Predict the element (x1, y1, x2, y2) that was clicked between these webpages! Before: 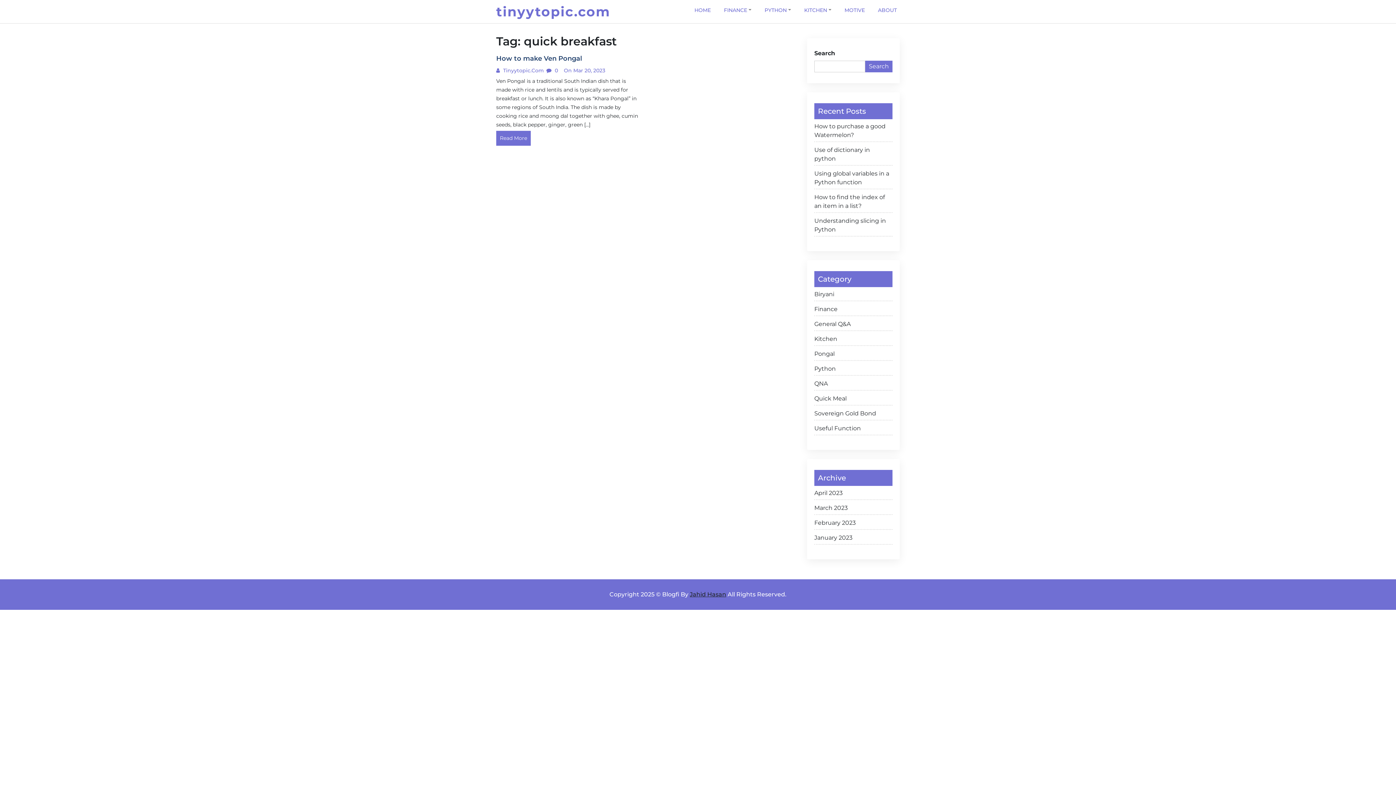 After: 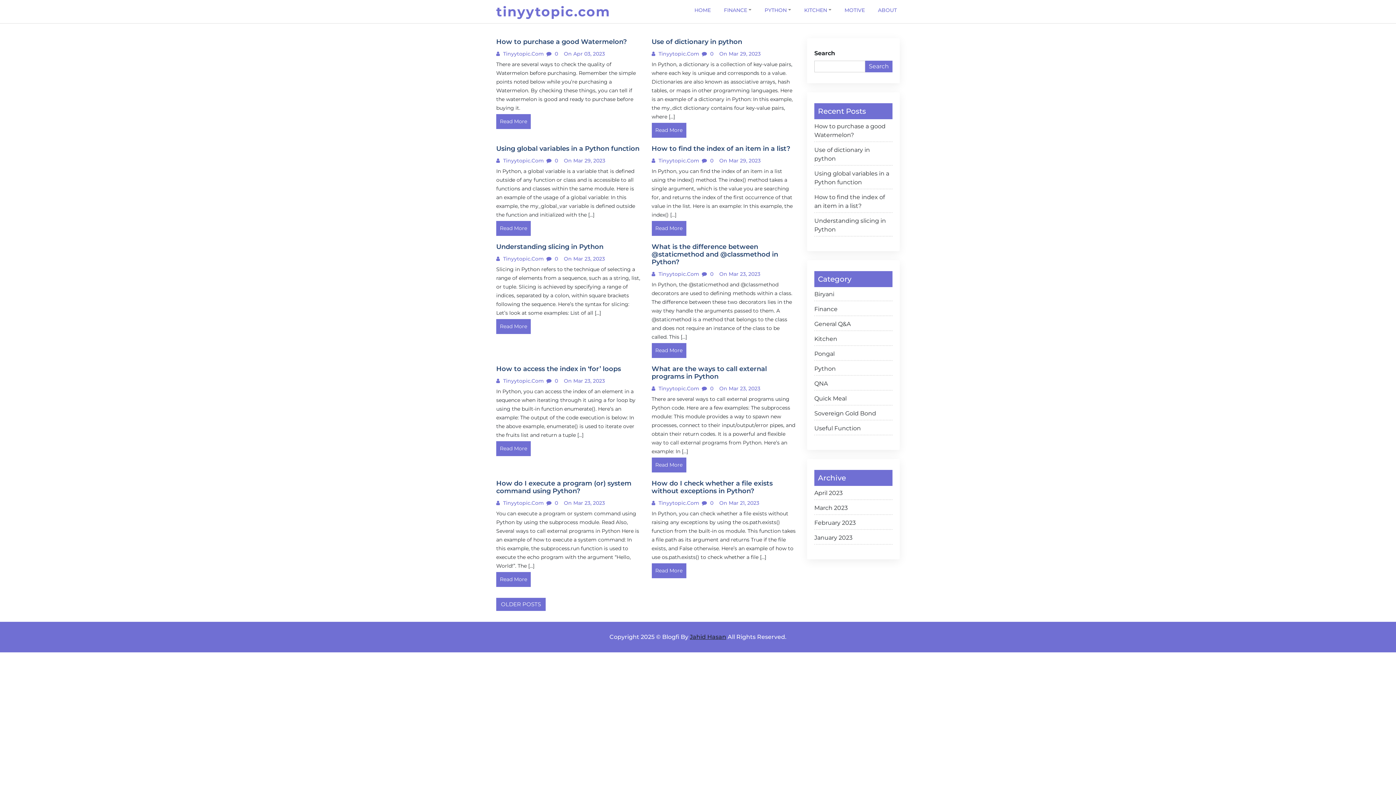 Action: bbox: (496, 0, 610, 23) label: tinyytopic.com